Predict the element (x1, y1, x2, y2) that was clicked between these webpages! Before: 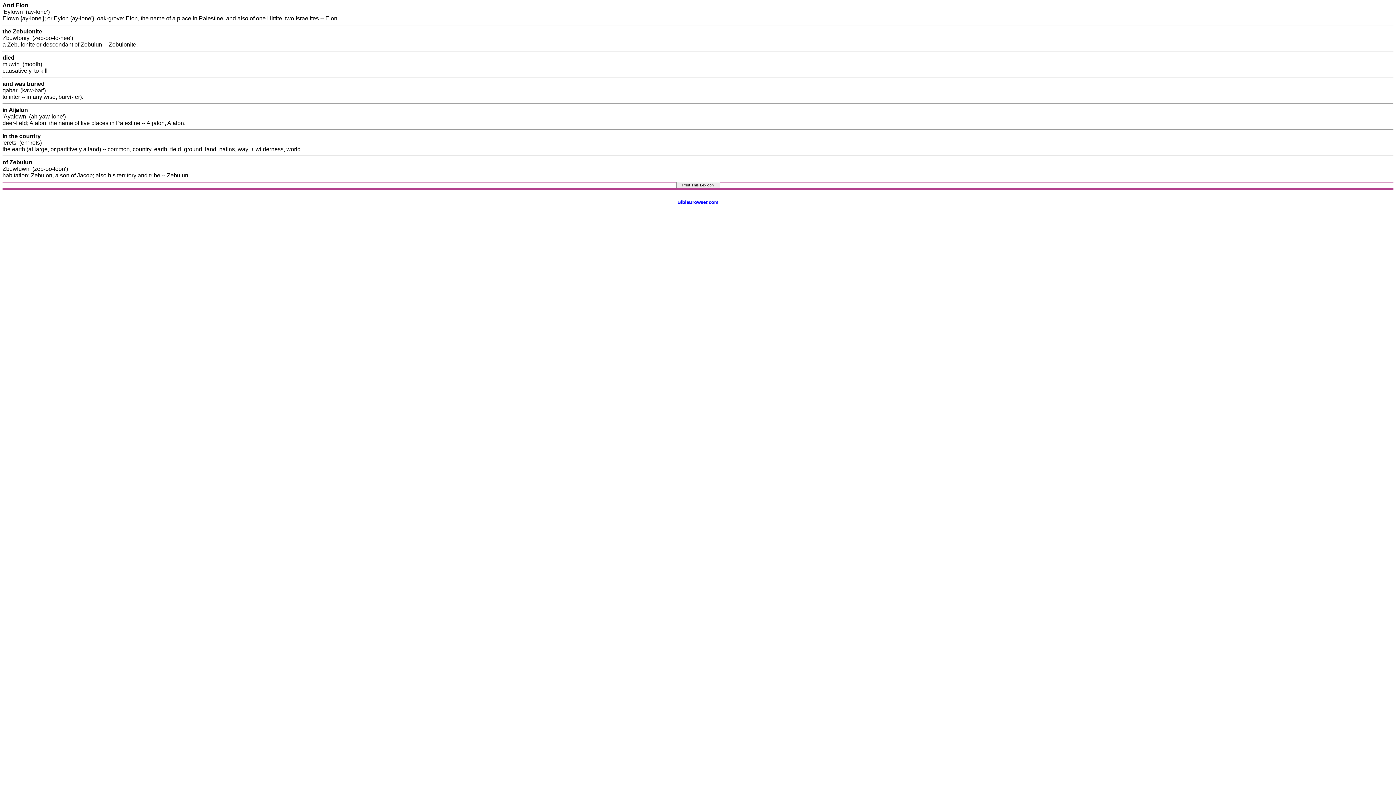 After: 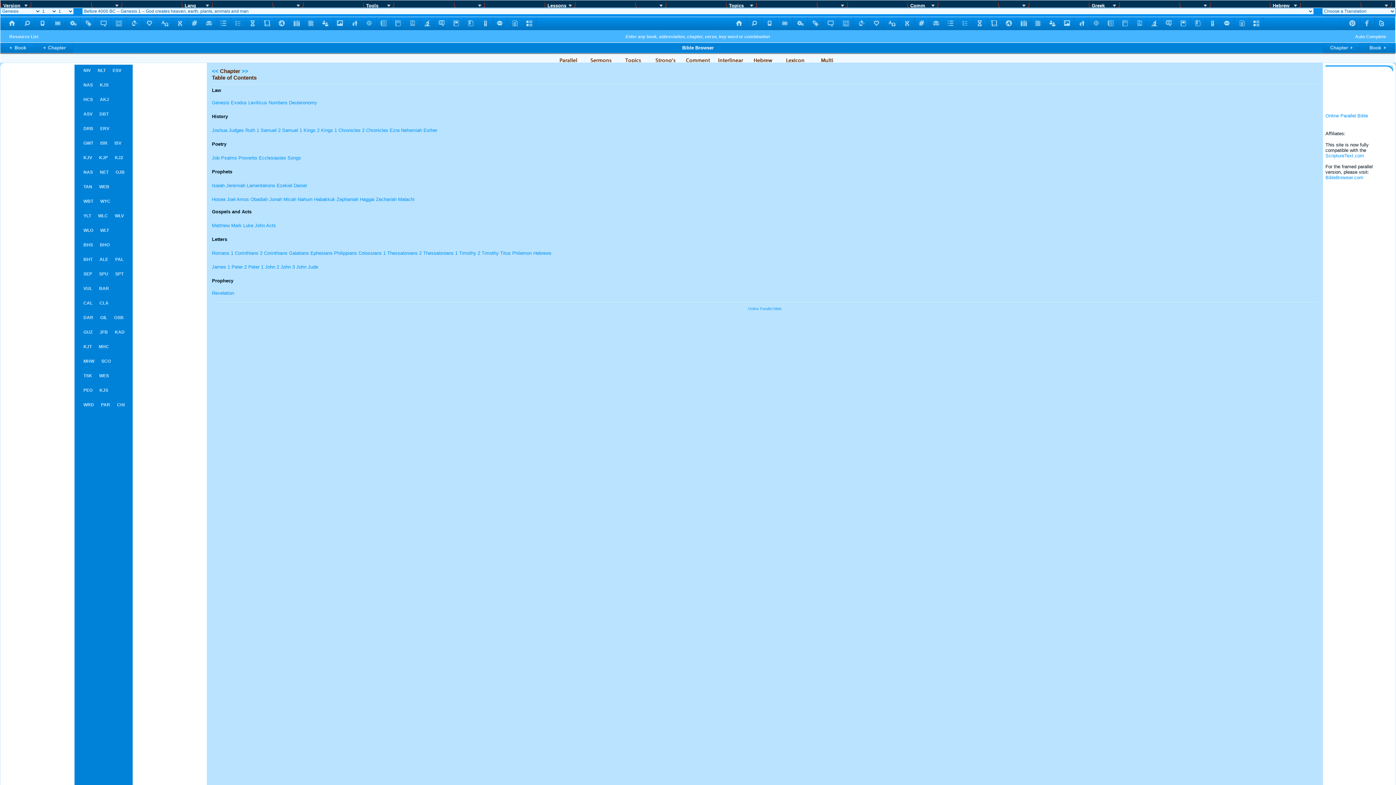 Action: bbox: (677, 199, 718, 205) label: 
BibleBrowser.com